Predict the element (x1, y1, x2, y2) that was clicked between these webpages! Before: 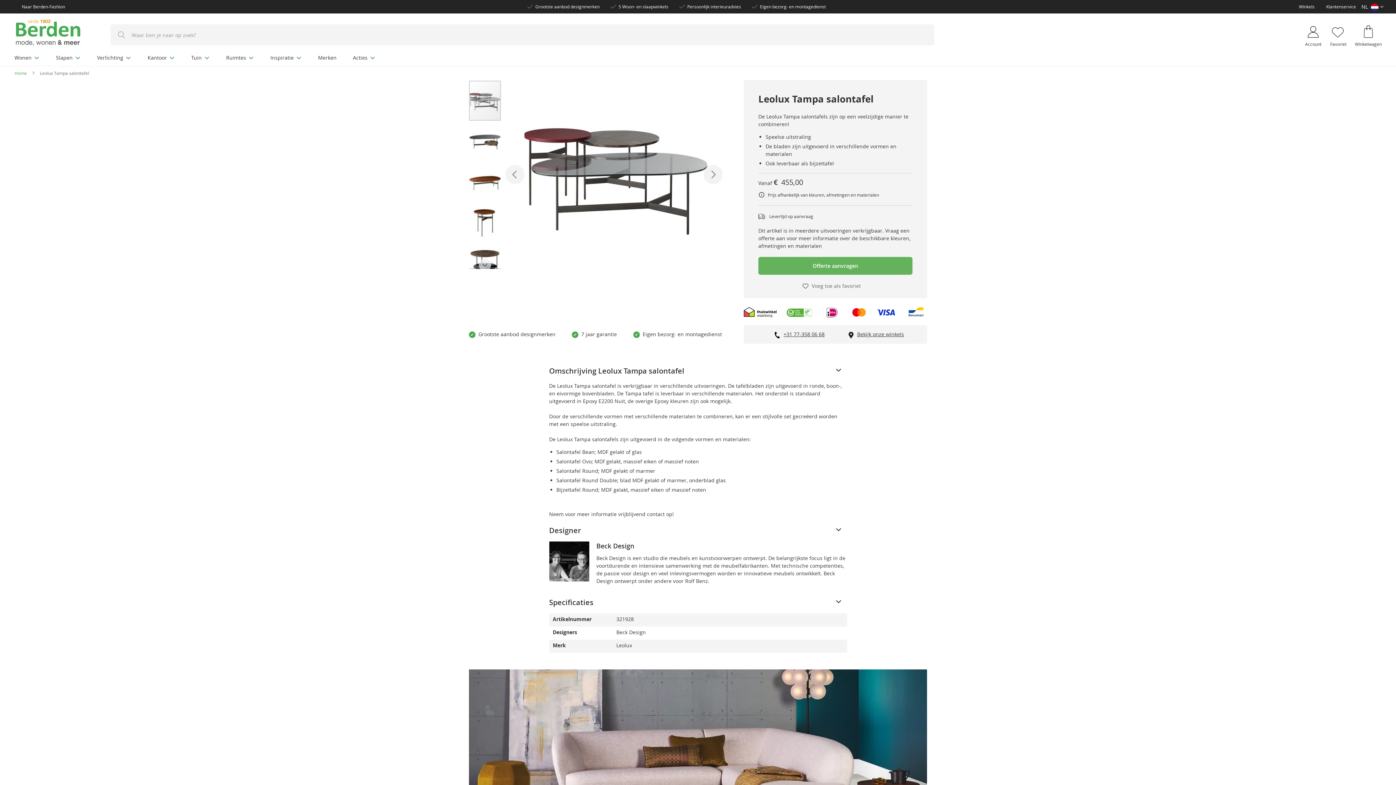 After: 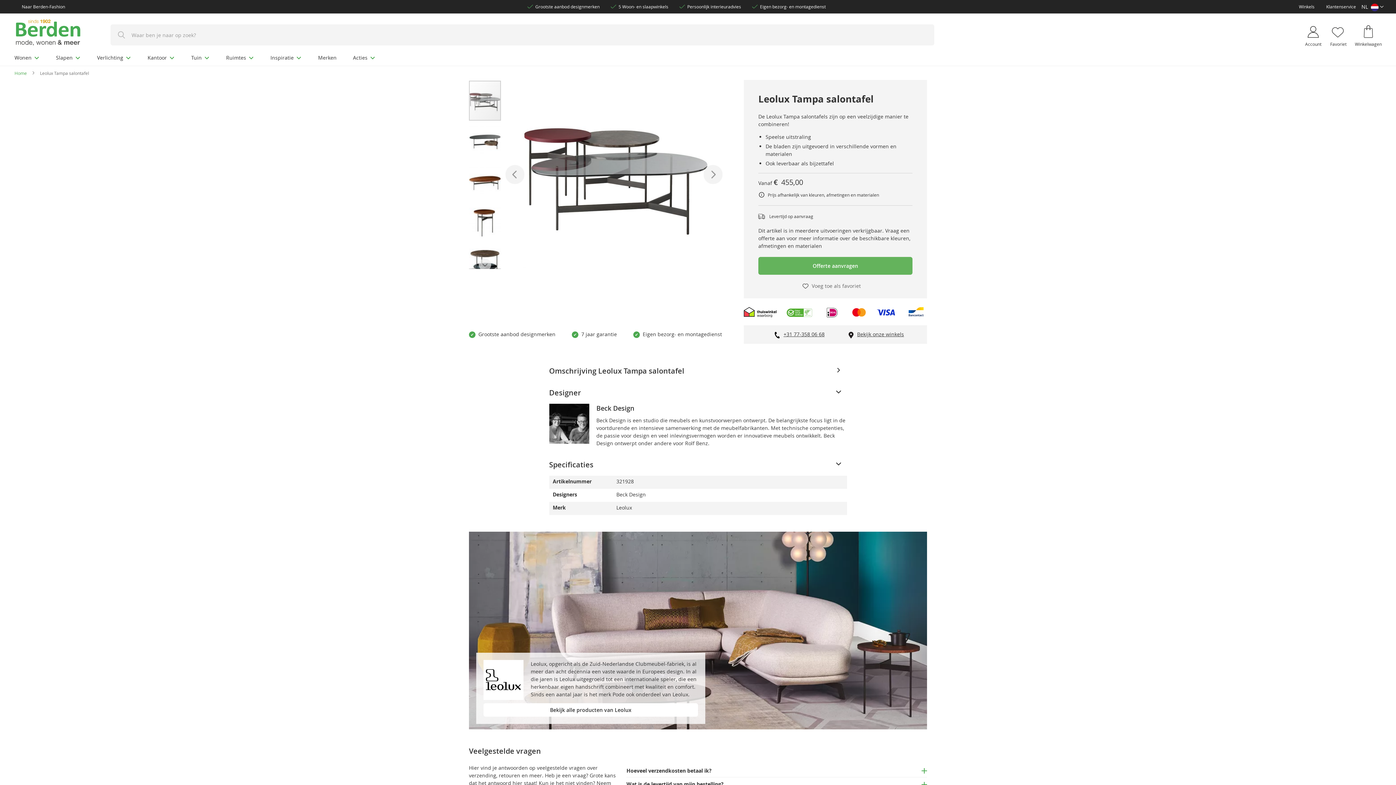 Action: label: Omschrijving Leolux Tampa salontafel bbox: (549, 365, 847, 377)